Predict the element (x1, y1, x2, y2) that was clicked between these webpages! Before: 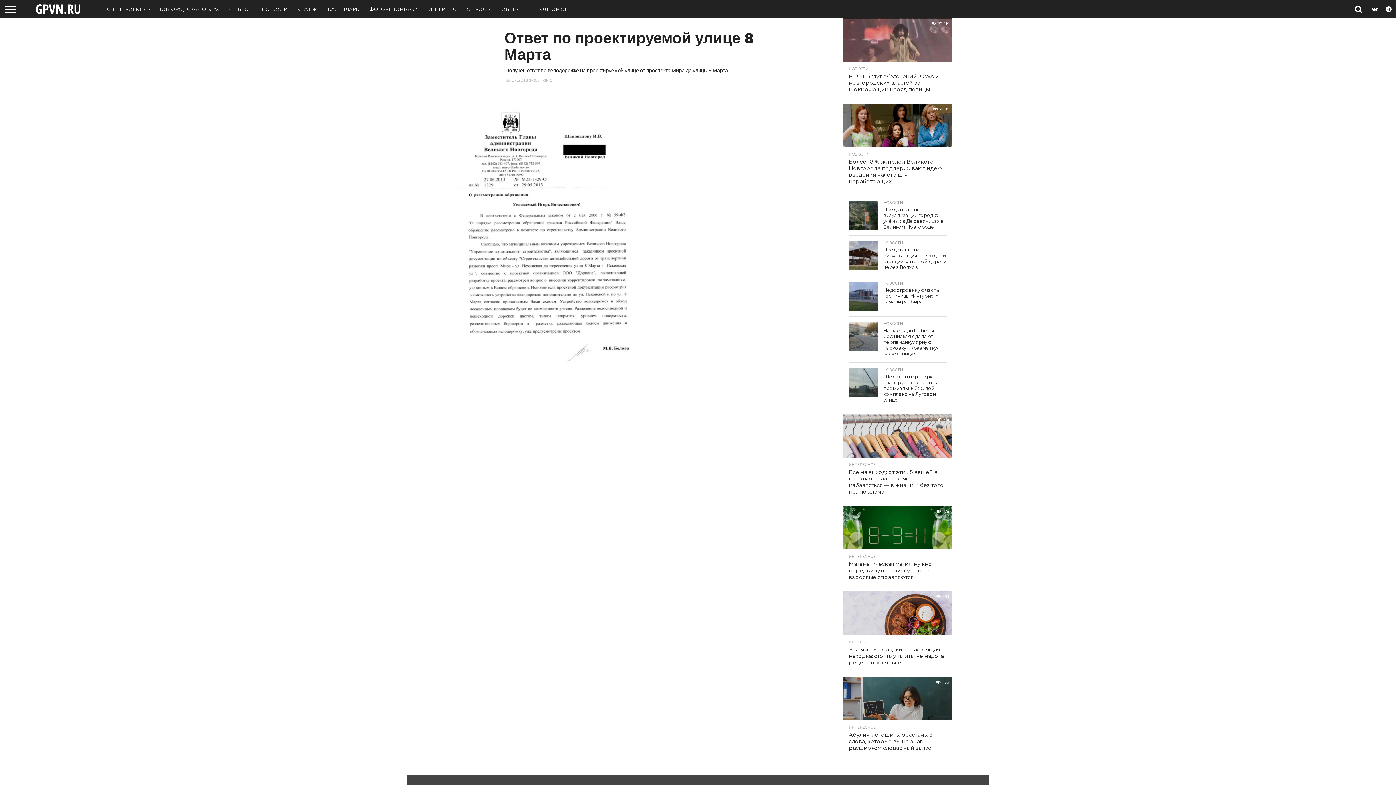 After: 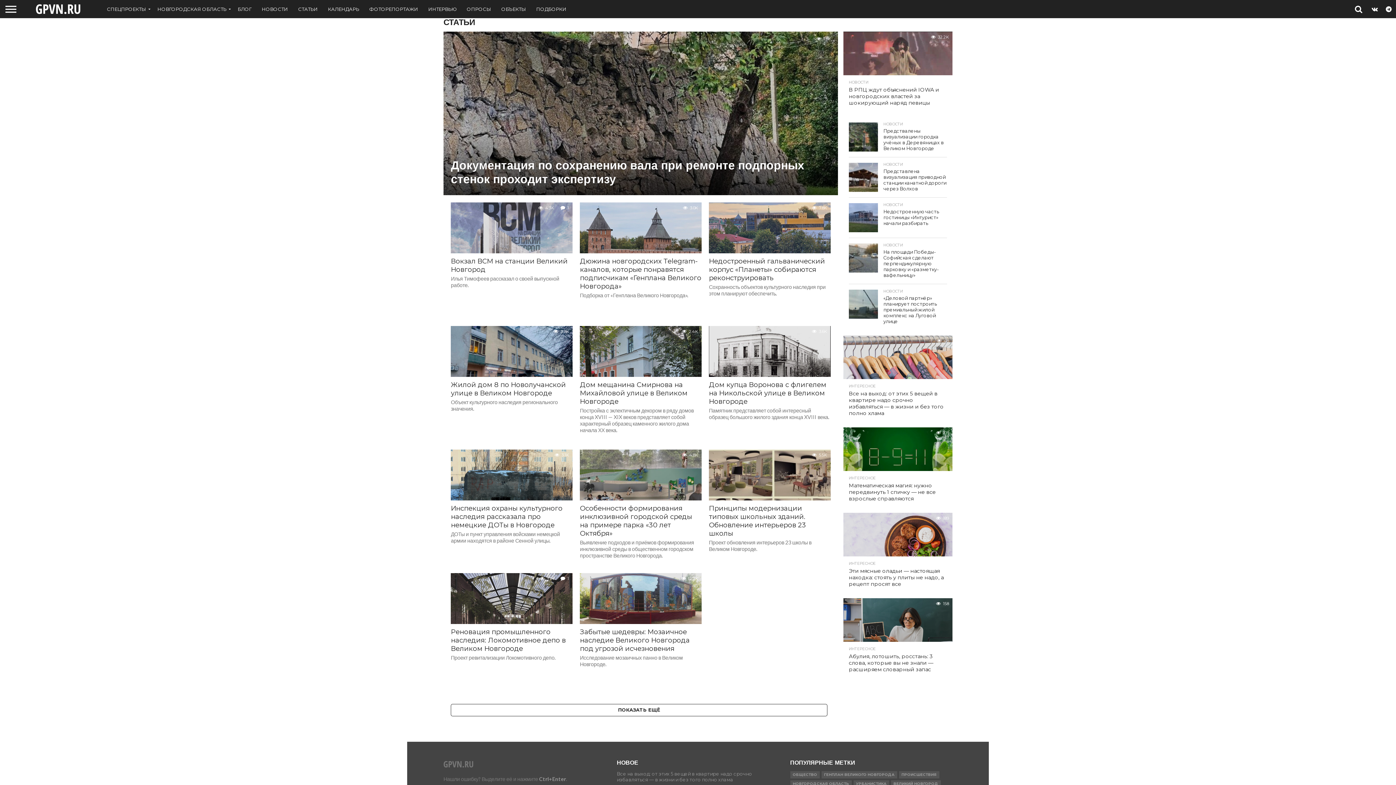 Action: label: СТАТЬИ bbox: (293, 0, 322, 18)